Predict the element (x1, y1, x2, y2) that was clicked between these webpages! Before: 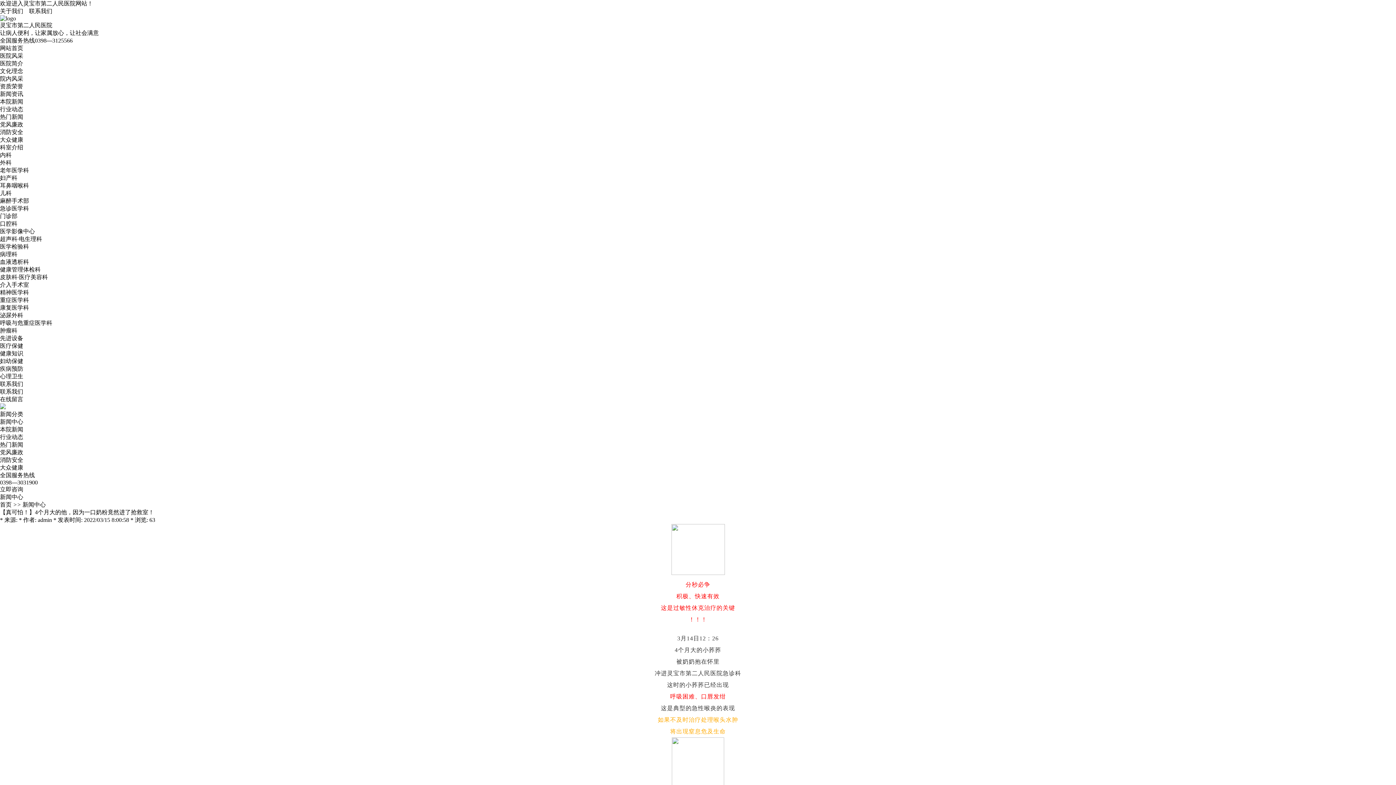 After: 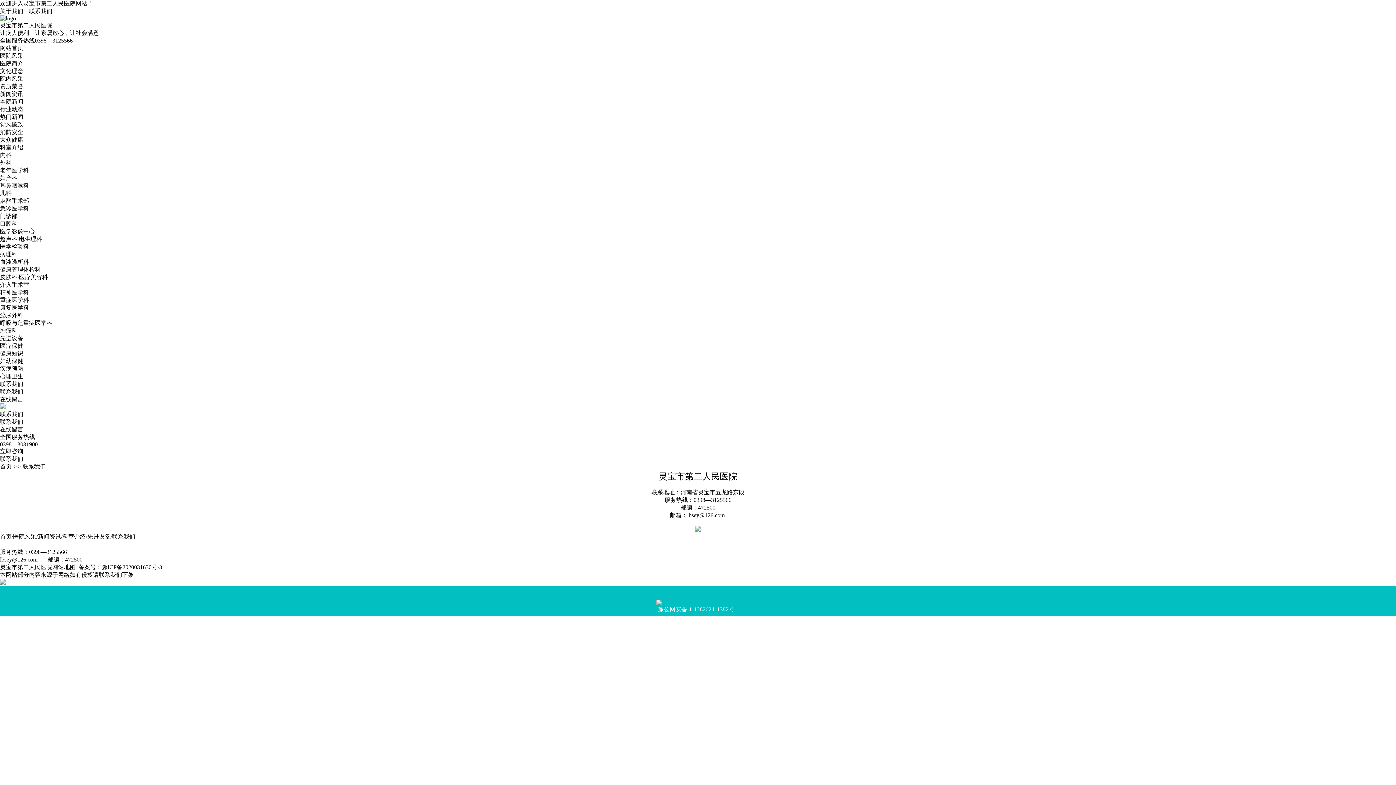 Action: bbox: (0, 388, 23, 394) label: 联系我们